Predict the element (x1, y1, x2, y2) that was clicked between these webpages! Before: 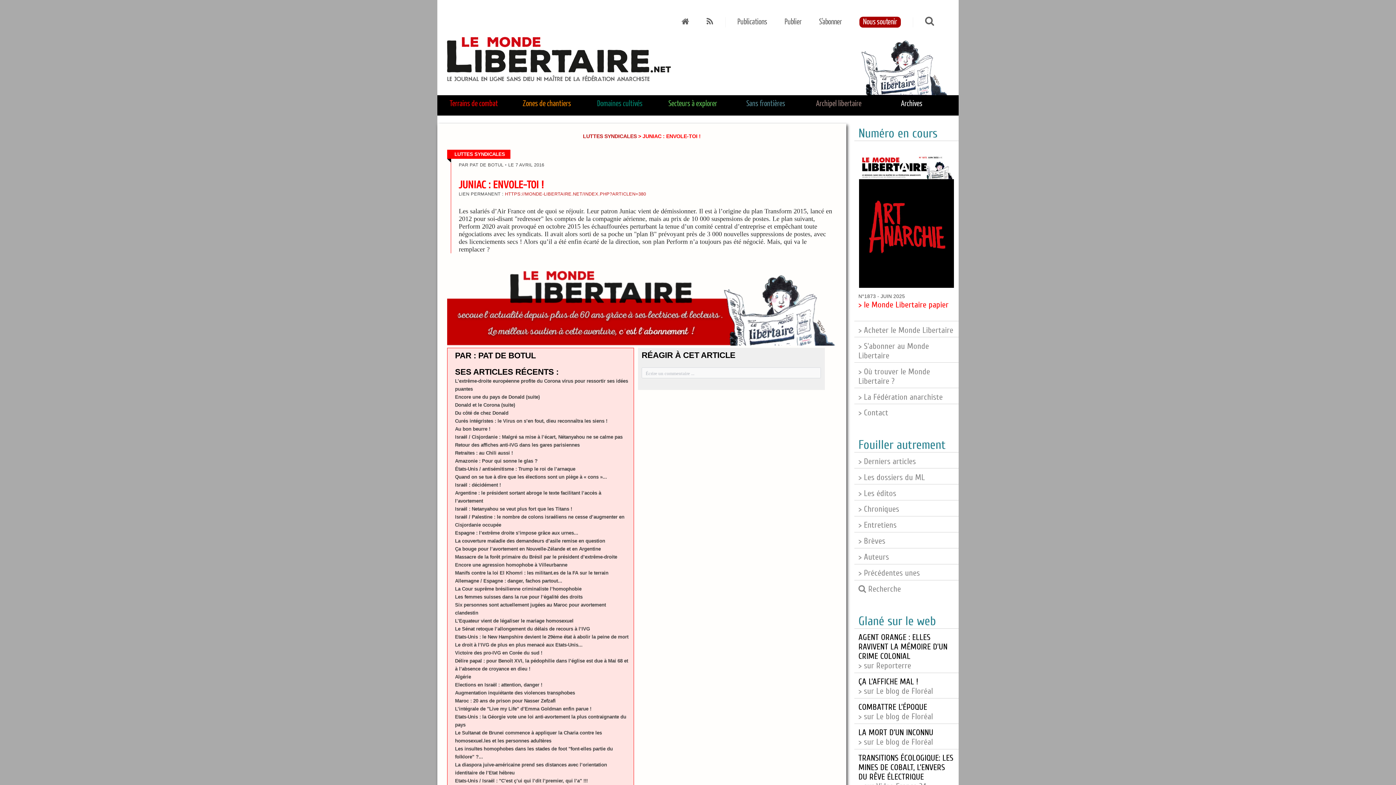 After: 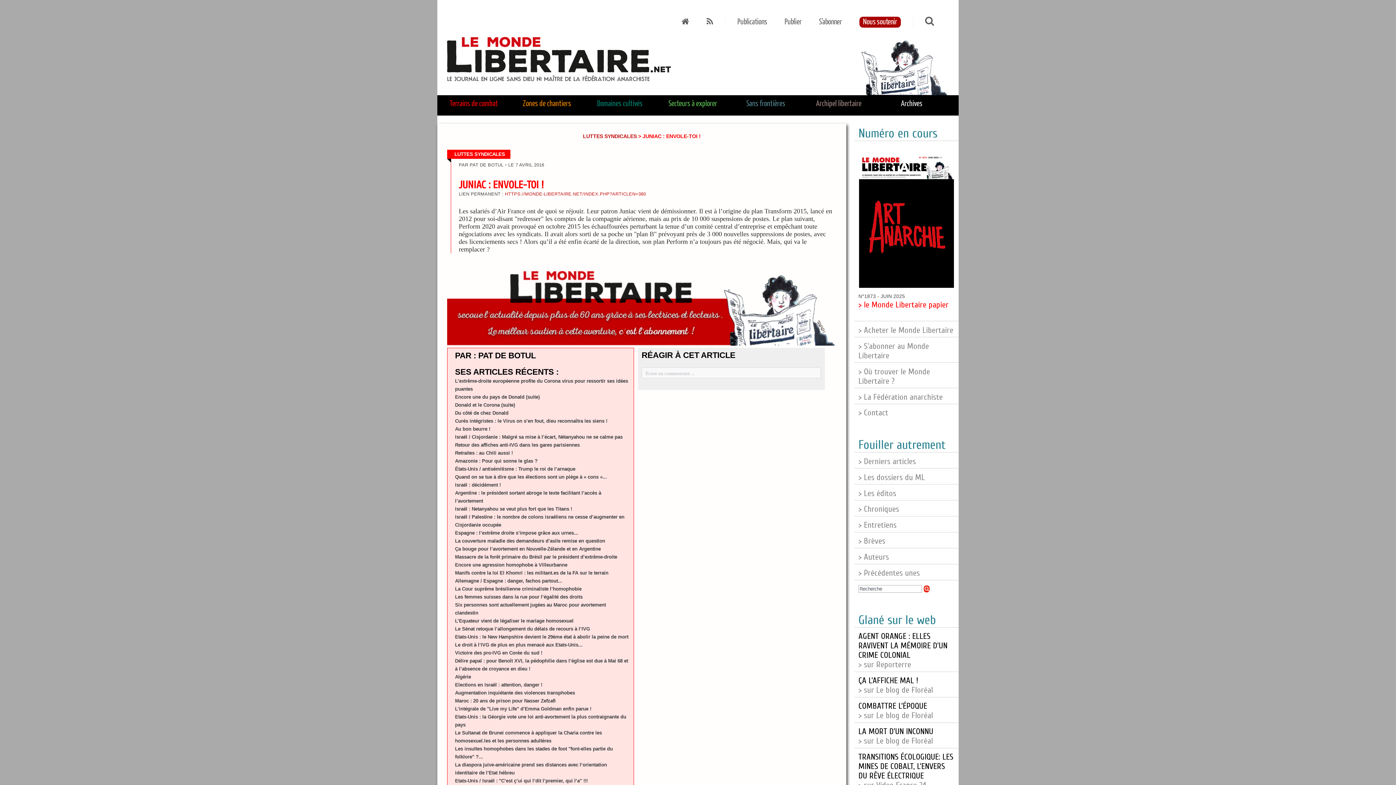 Action: bbox: (858, 584, 901, 594) label:  Recherche